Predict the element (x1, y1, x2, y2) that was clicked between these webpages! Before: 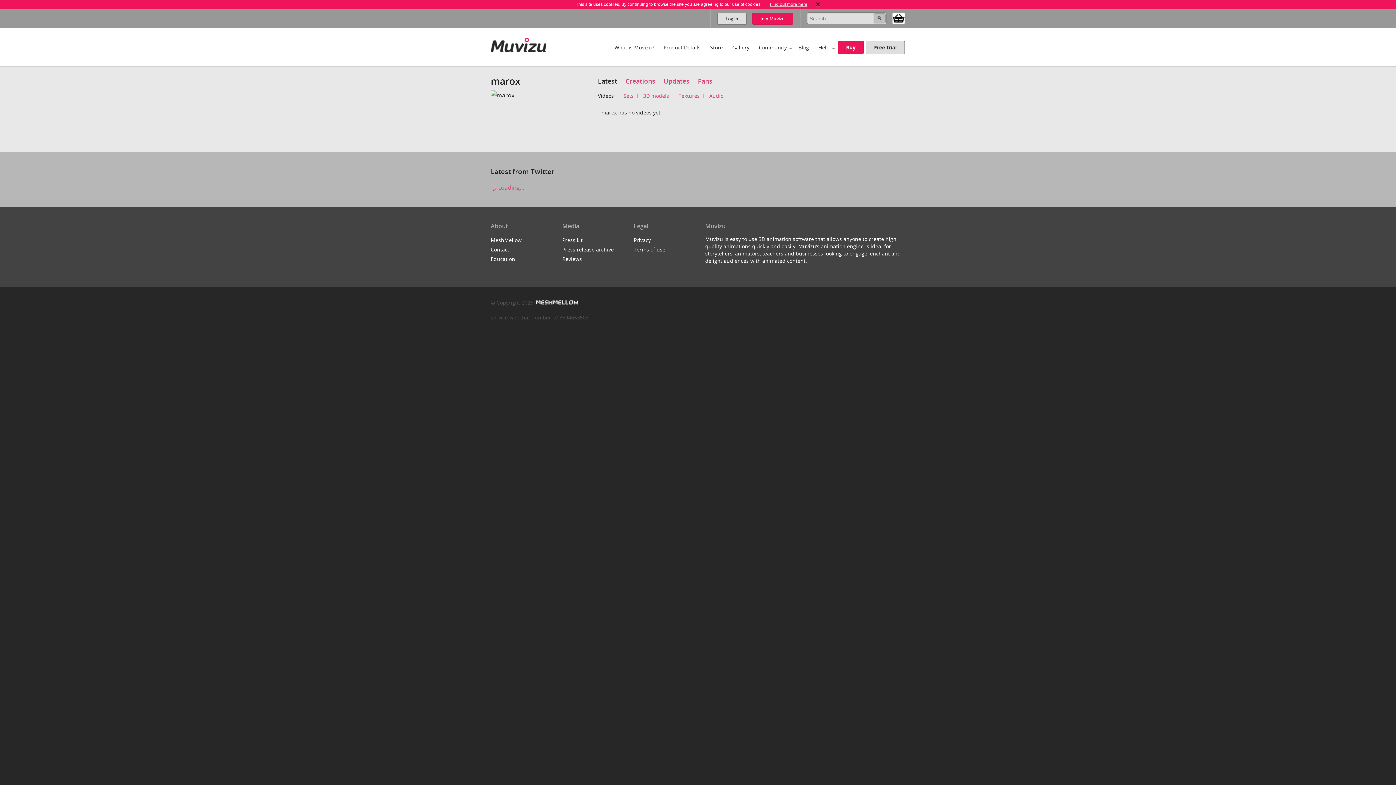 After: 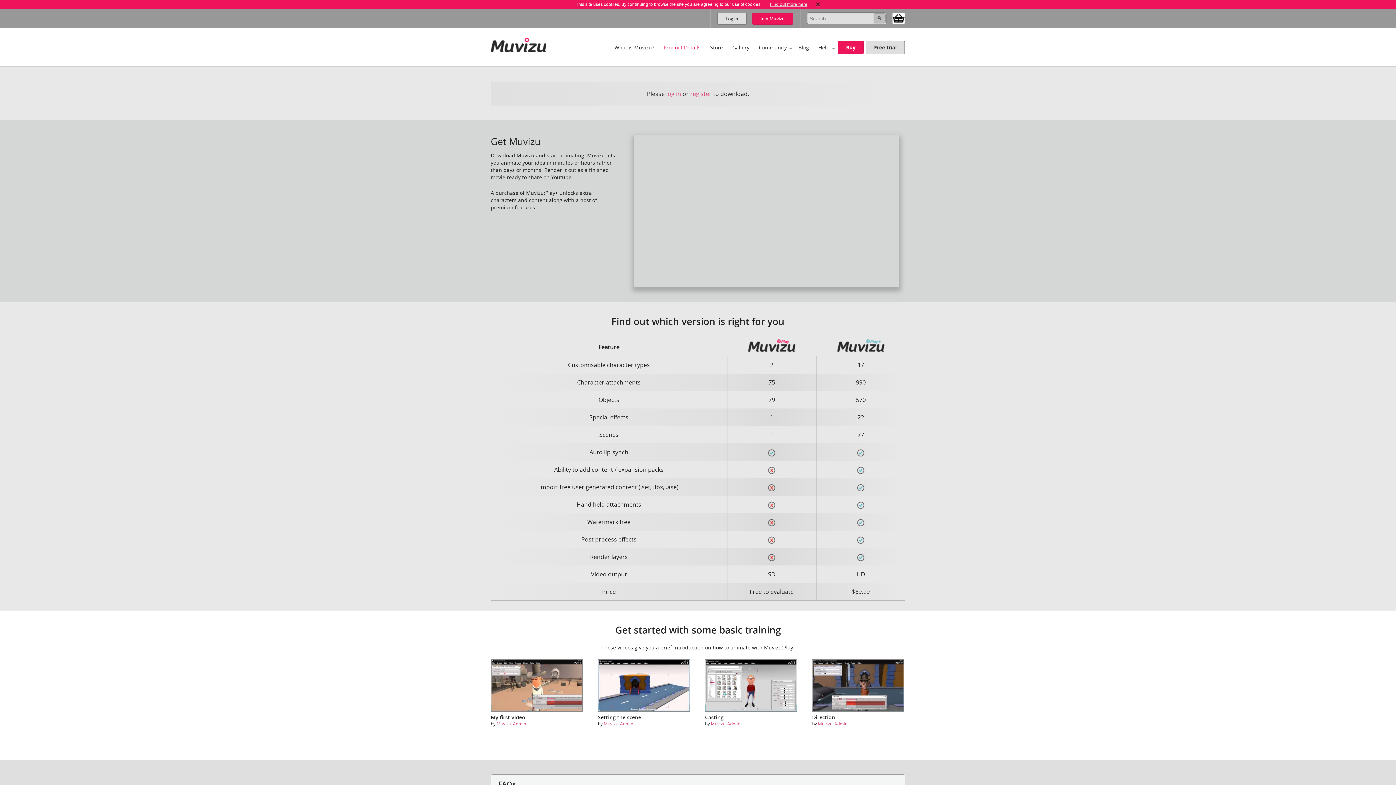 Action: bbox: (658, 37, 705, 56) label: Product Details